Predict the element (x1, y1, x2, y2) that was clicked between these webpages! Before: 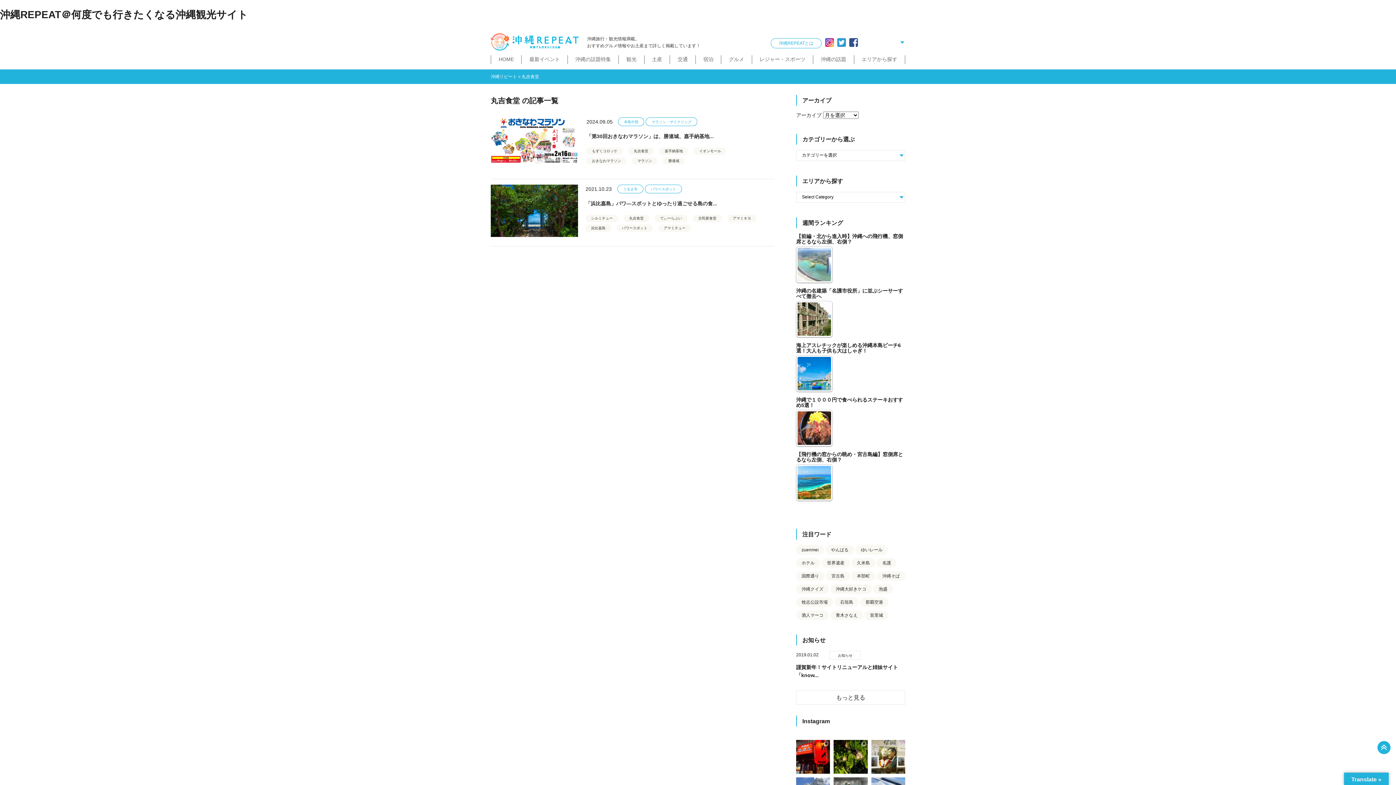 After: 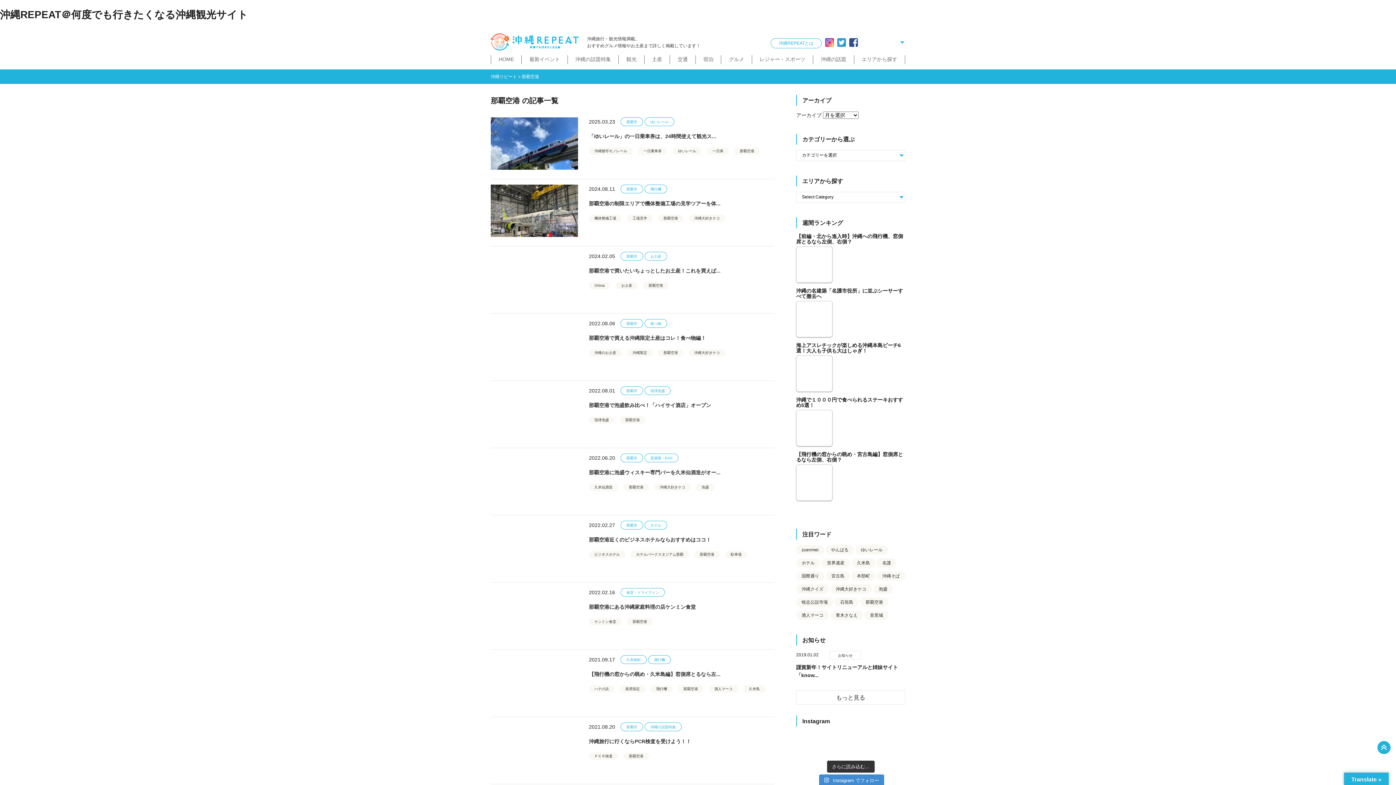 Action: bbox: (860, 597, 888, 607) label: 那覇空港 (37個の項目)